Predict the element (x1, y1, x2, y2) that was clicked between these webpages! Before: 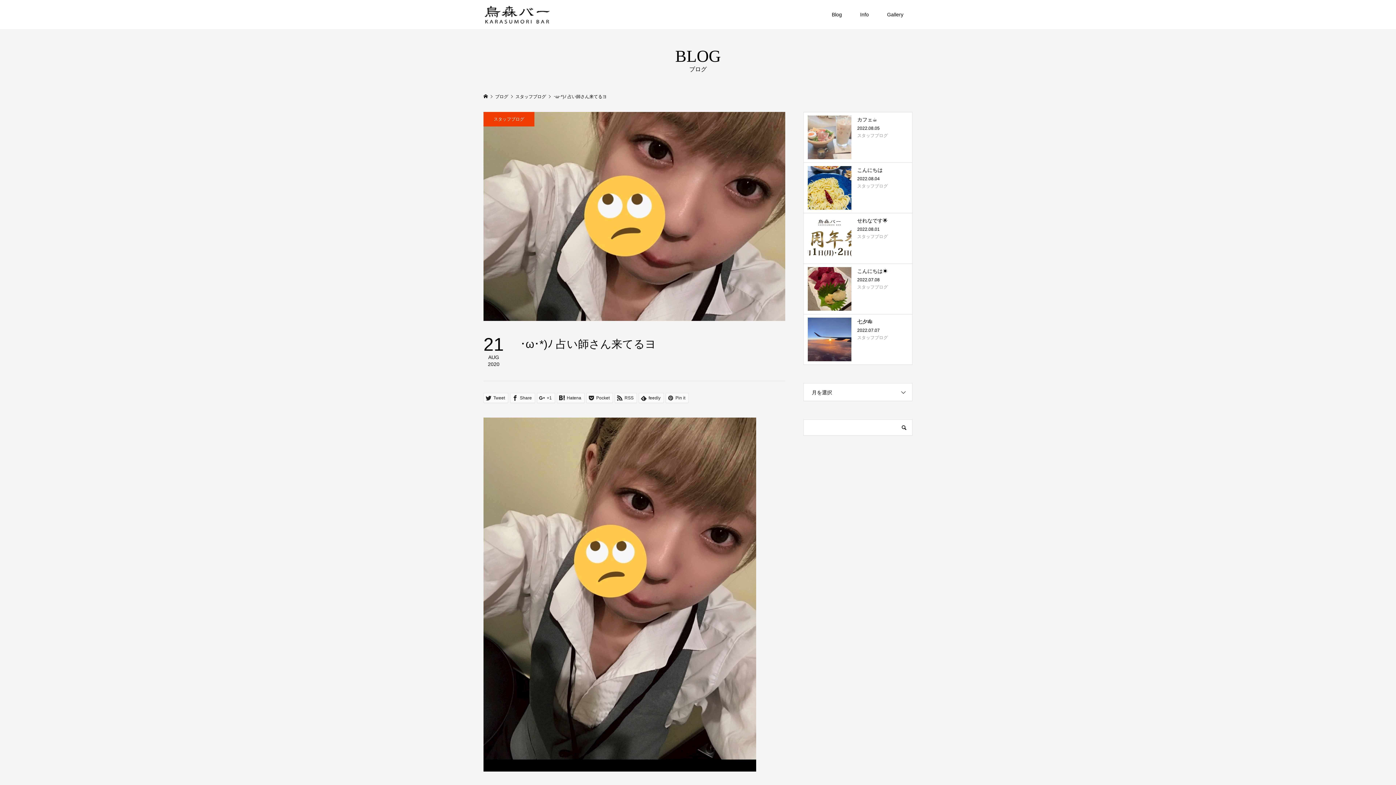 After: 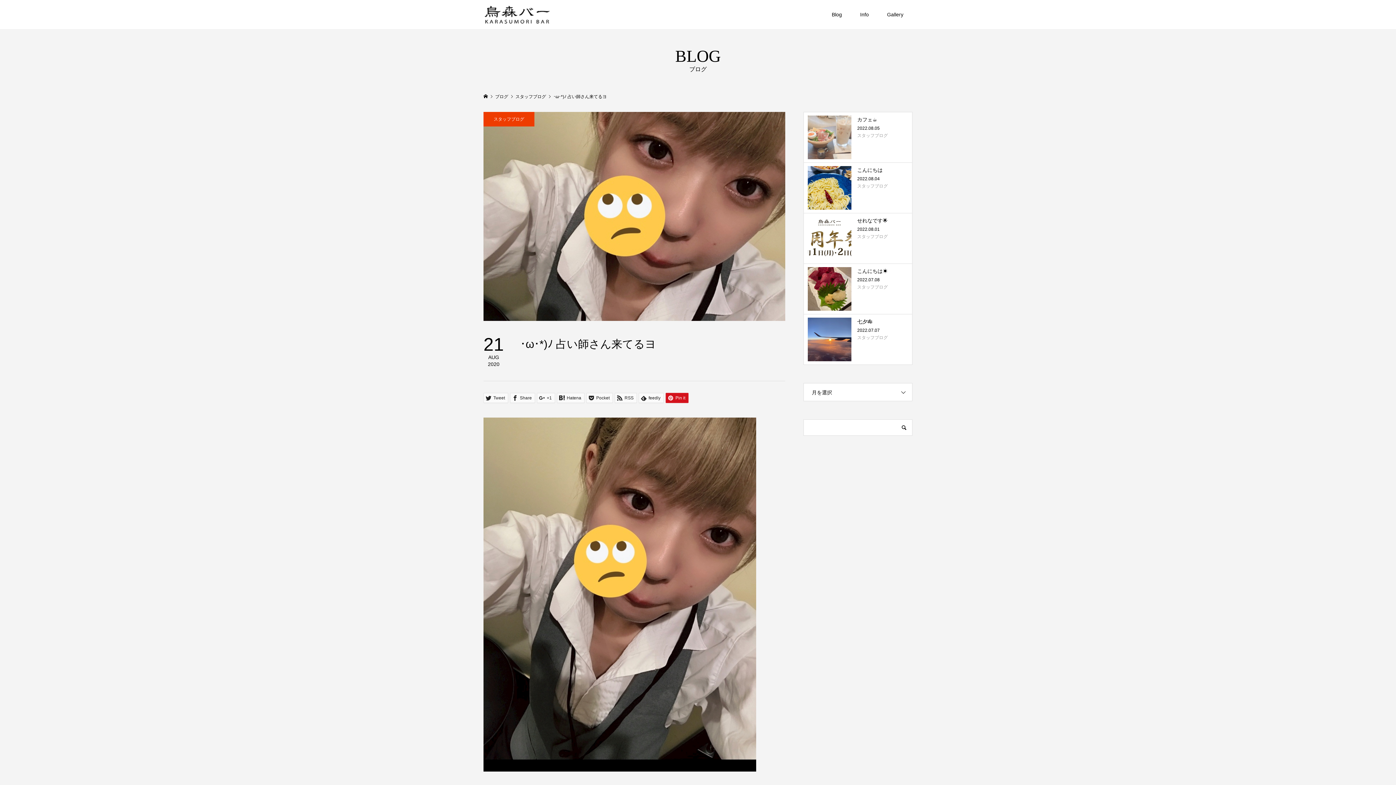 Action: label:  Pin it bbox: (665, 393, 688, 403)